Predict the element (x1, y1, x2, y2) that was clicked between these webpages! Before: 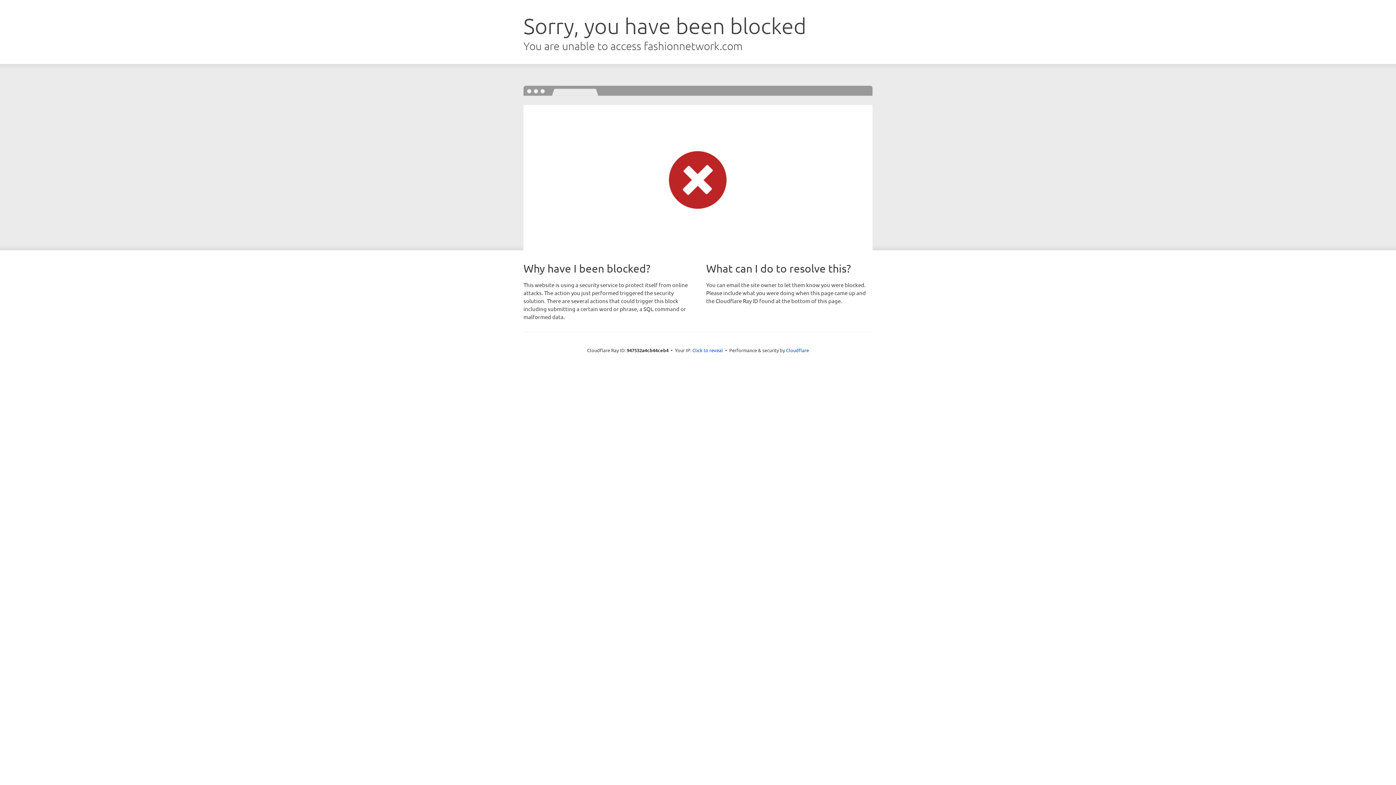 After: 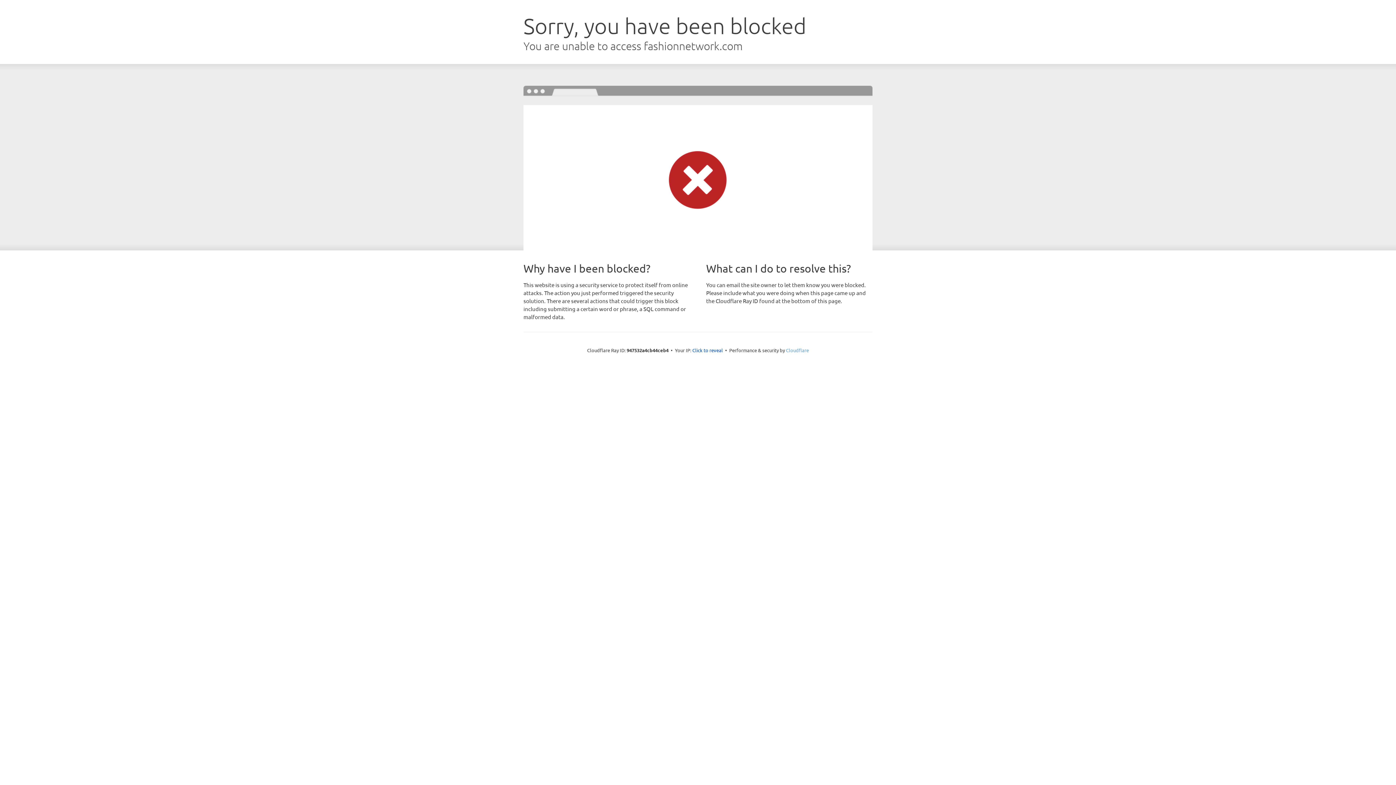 Action: bbox: (786, 347, 809, 353) label: Cloudflare